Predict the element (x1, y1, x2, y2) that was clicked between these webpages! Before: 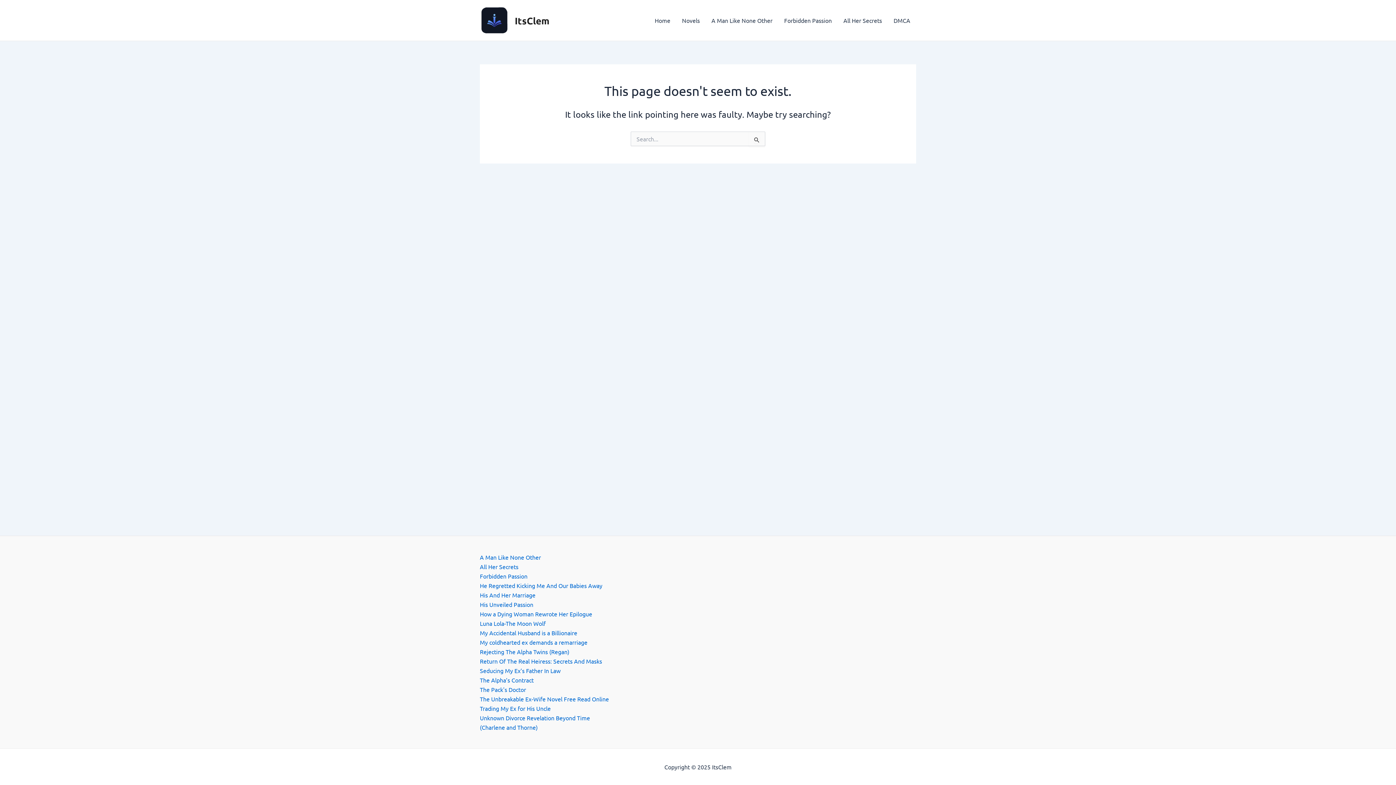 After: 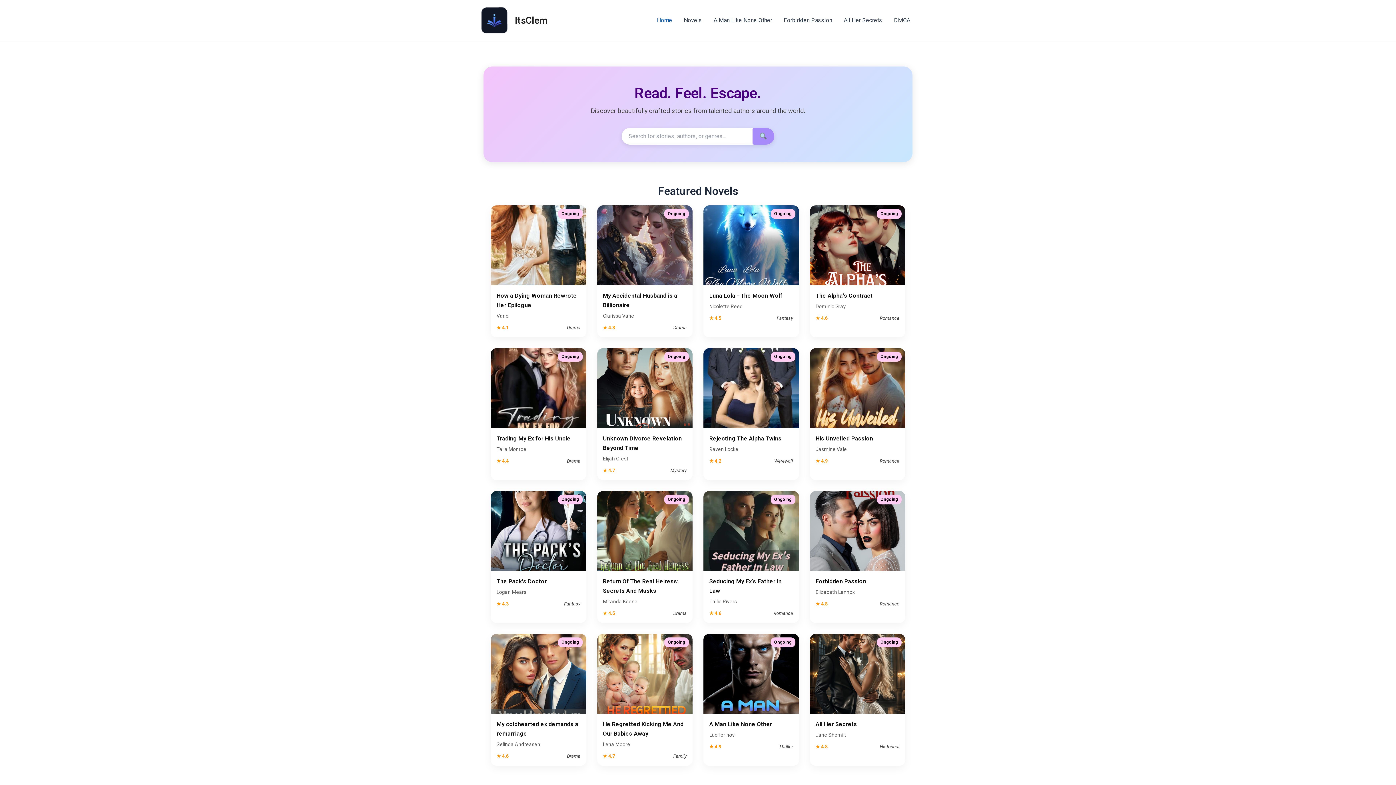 Action: label: Home bbox: (649, 5, 676, 34)